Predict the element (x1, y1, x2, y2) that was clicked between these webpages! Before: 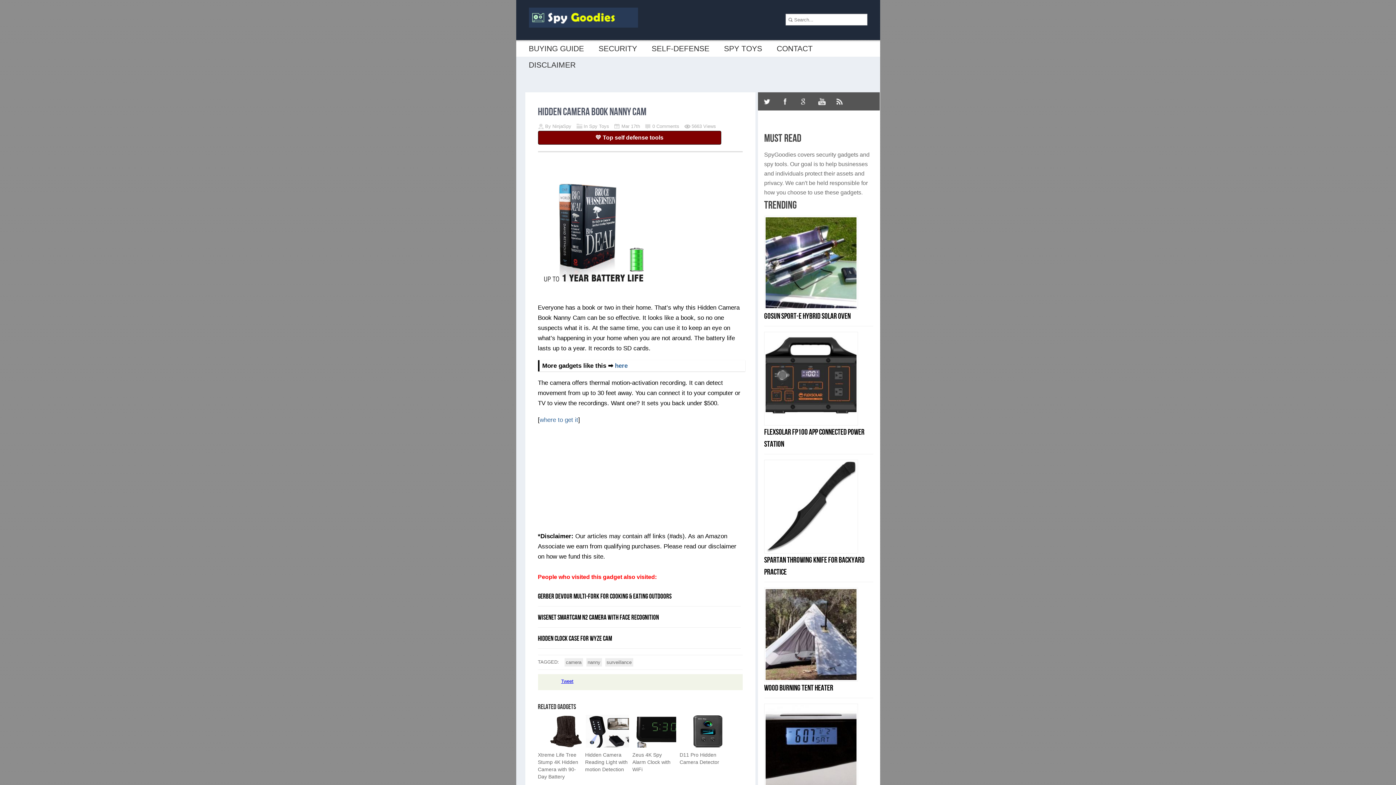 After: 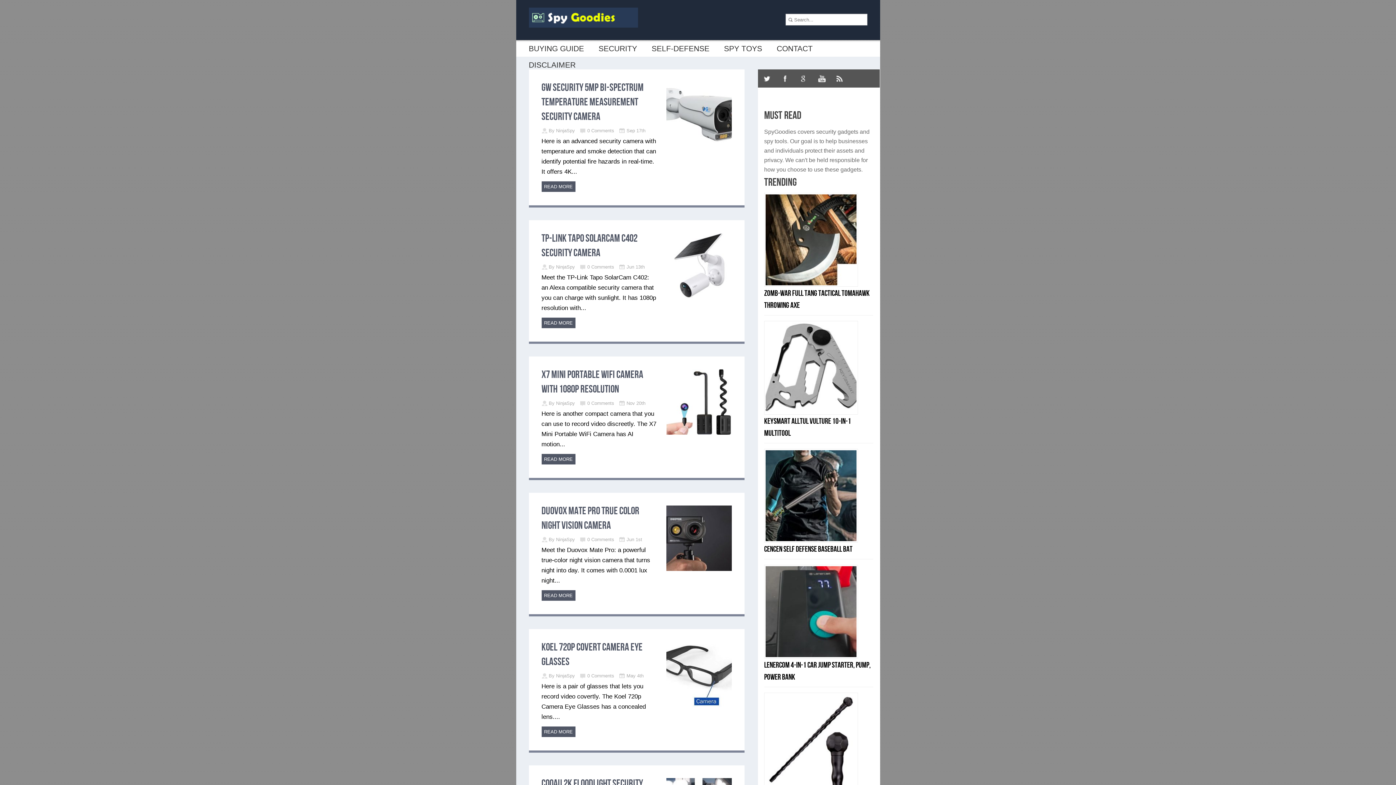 Action: label: camera bbox: (564, 658, 583, 667)